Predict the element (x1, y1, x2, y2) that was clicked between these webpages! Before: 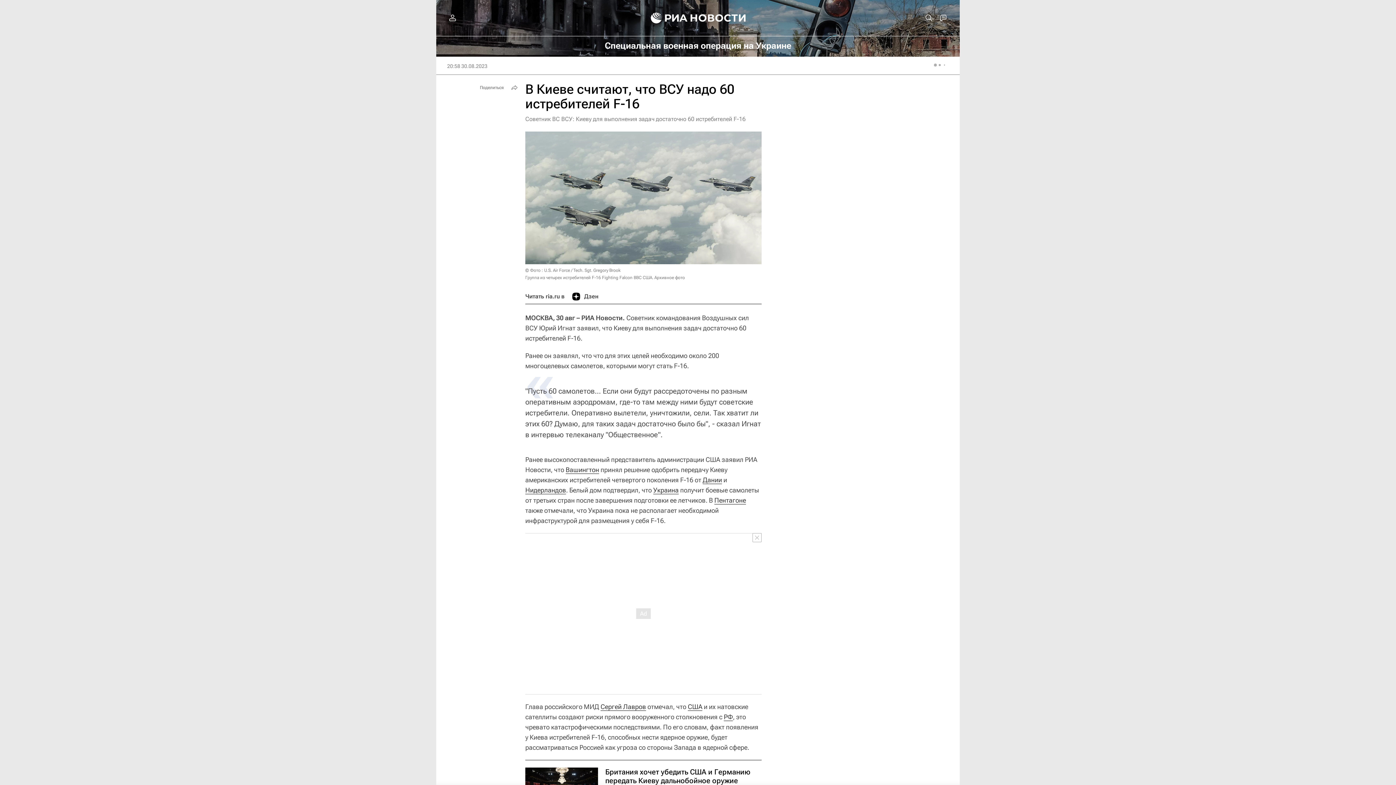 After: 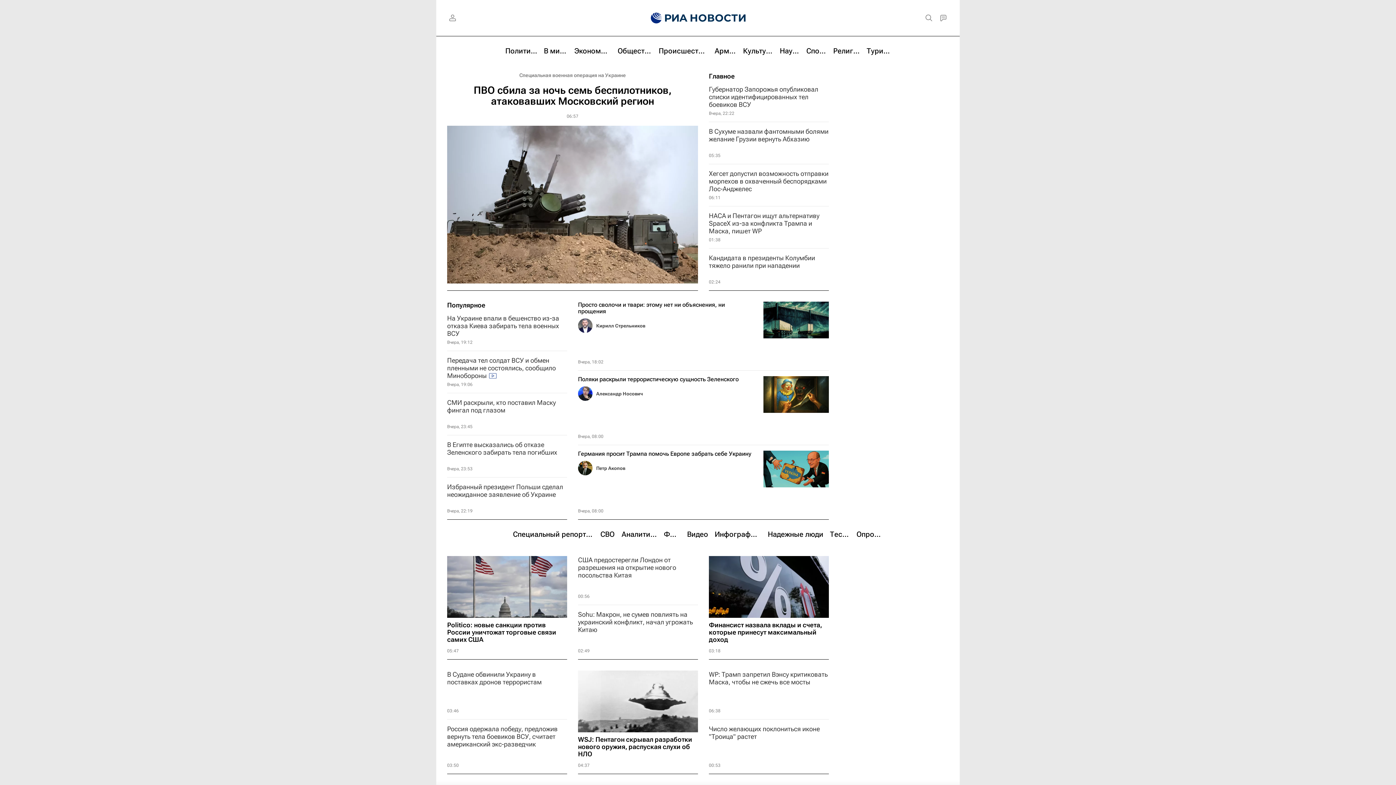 Action: bbox: (639, 0, 655, 36)